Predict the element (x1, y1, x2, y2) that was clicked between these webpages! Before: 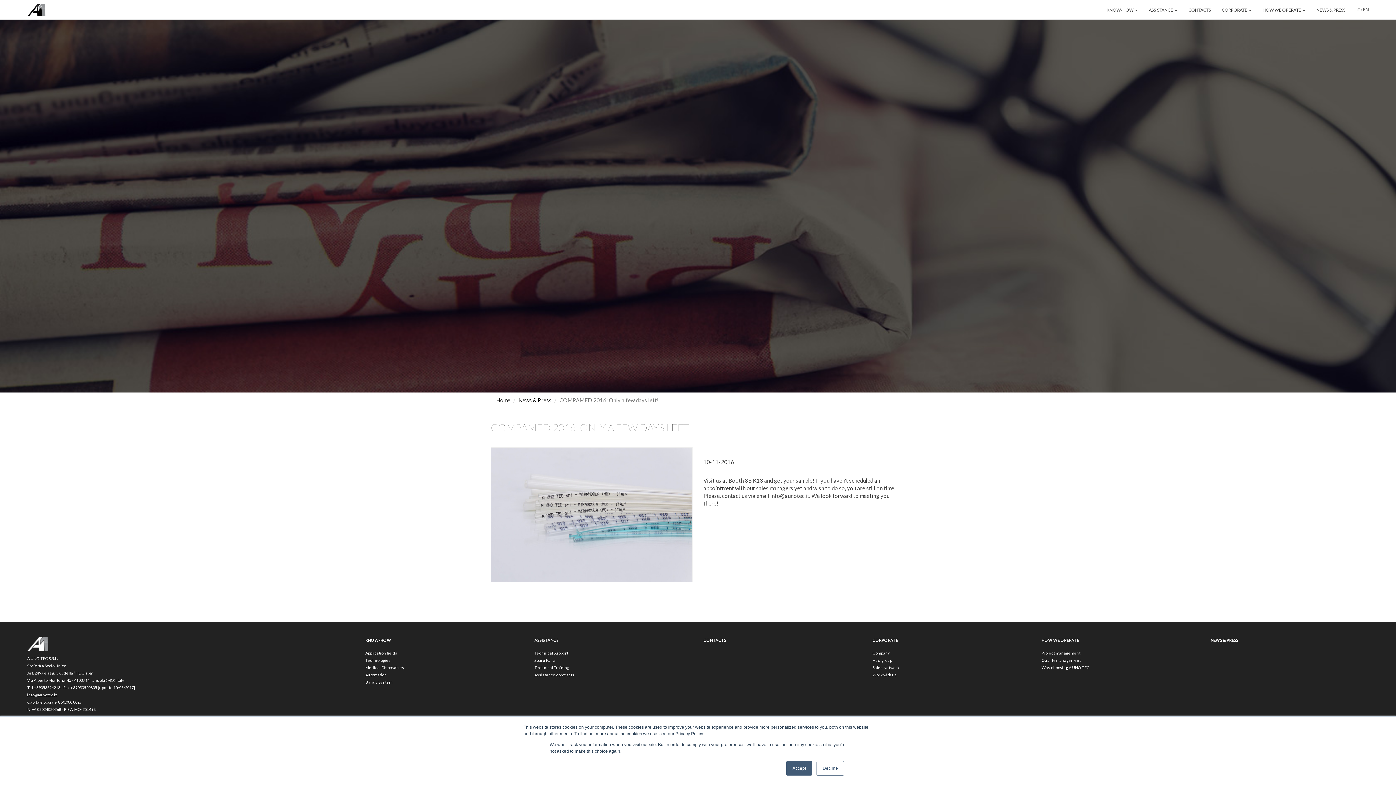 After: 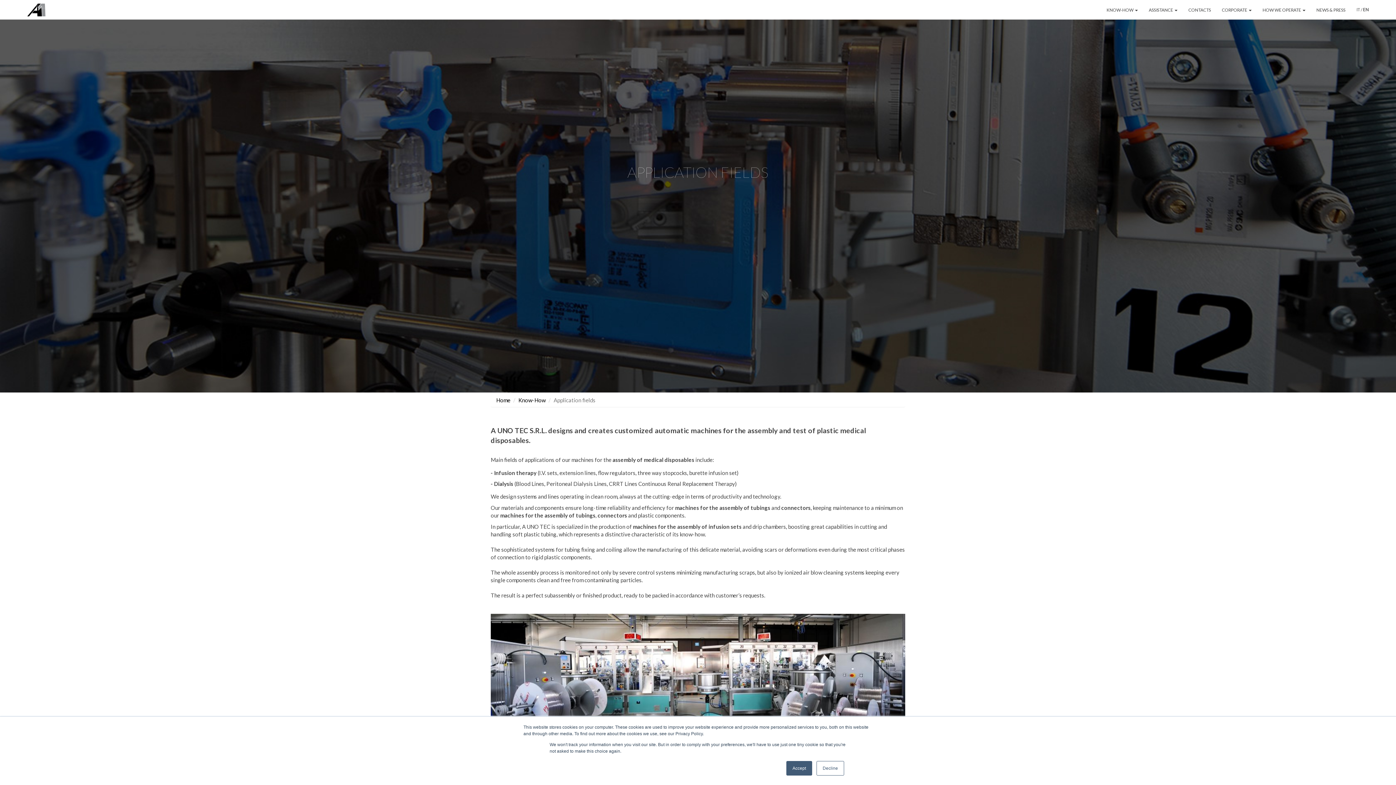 Action: label: Application fields bbox: (365, 650, 397, 655)